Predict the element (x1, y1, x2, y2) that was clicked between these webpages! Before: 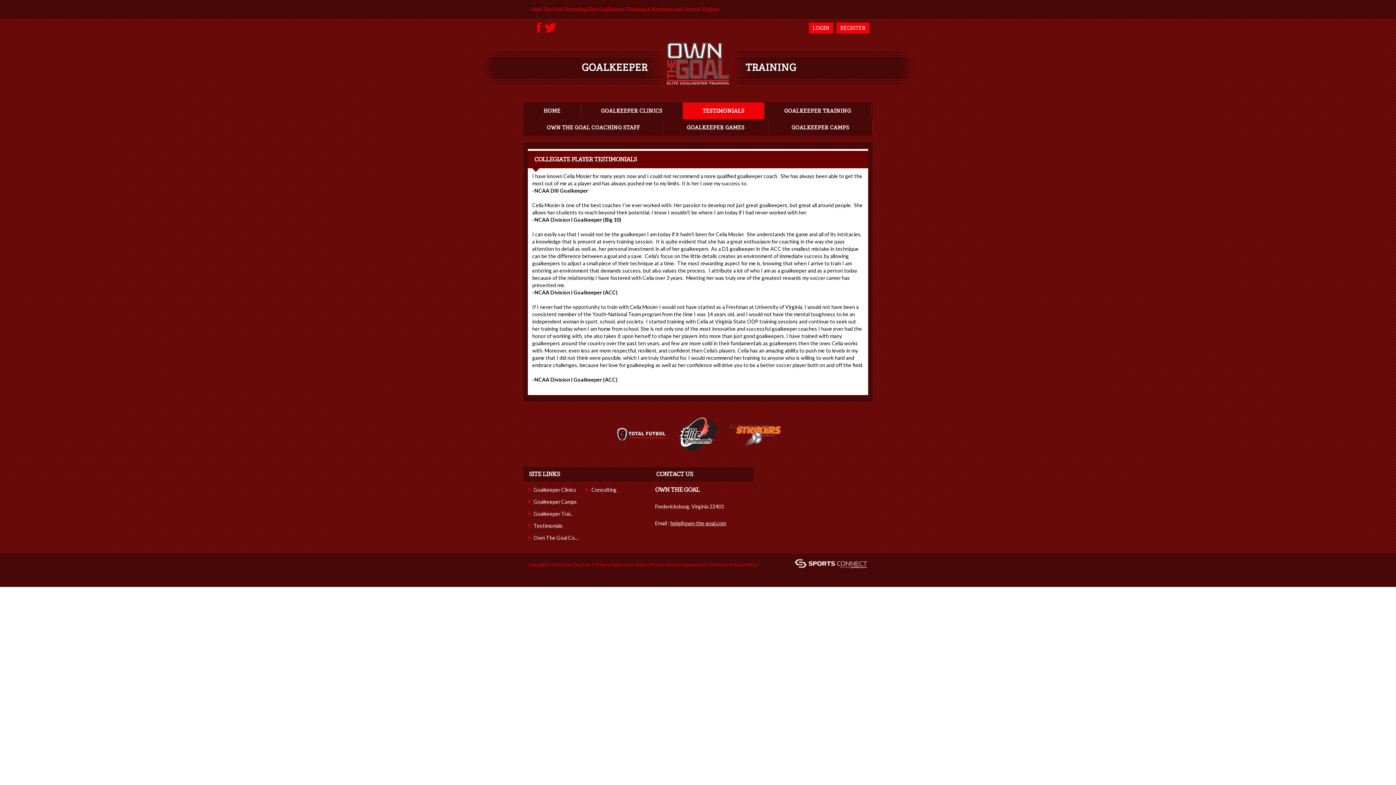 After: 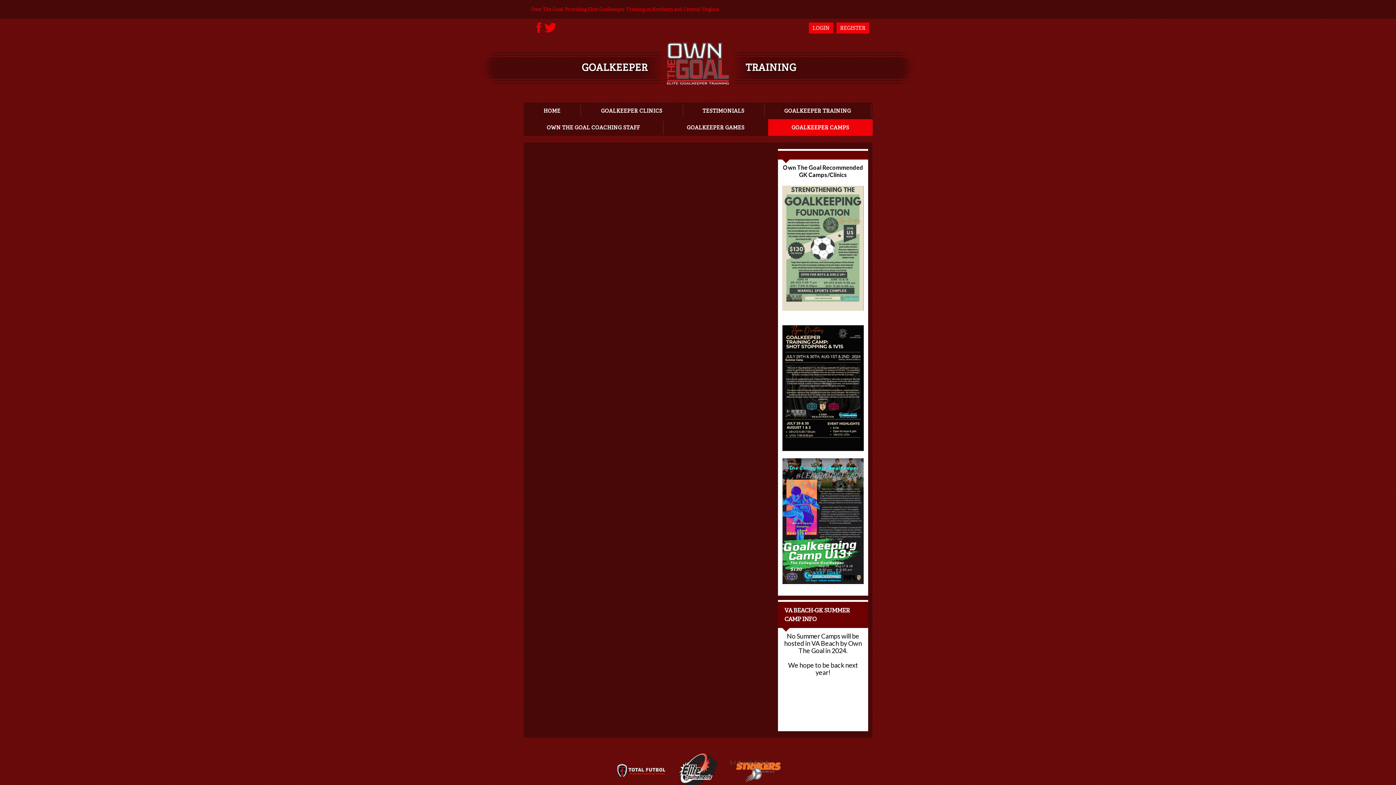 Action: label: Goalkeeper Camps bbox: (533, 498, 577, 505)